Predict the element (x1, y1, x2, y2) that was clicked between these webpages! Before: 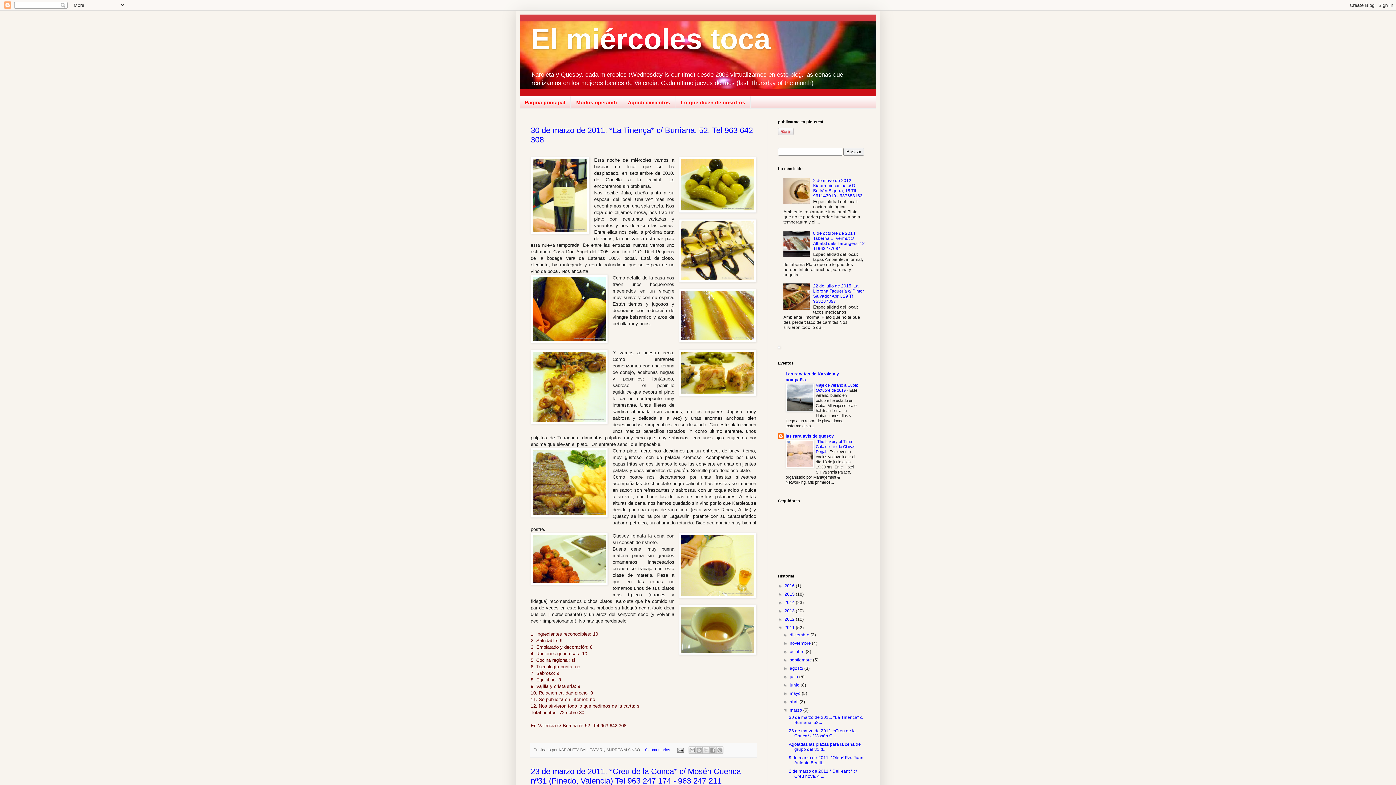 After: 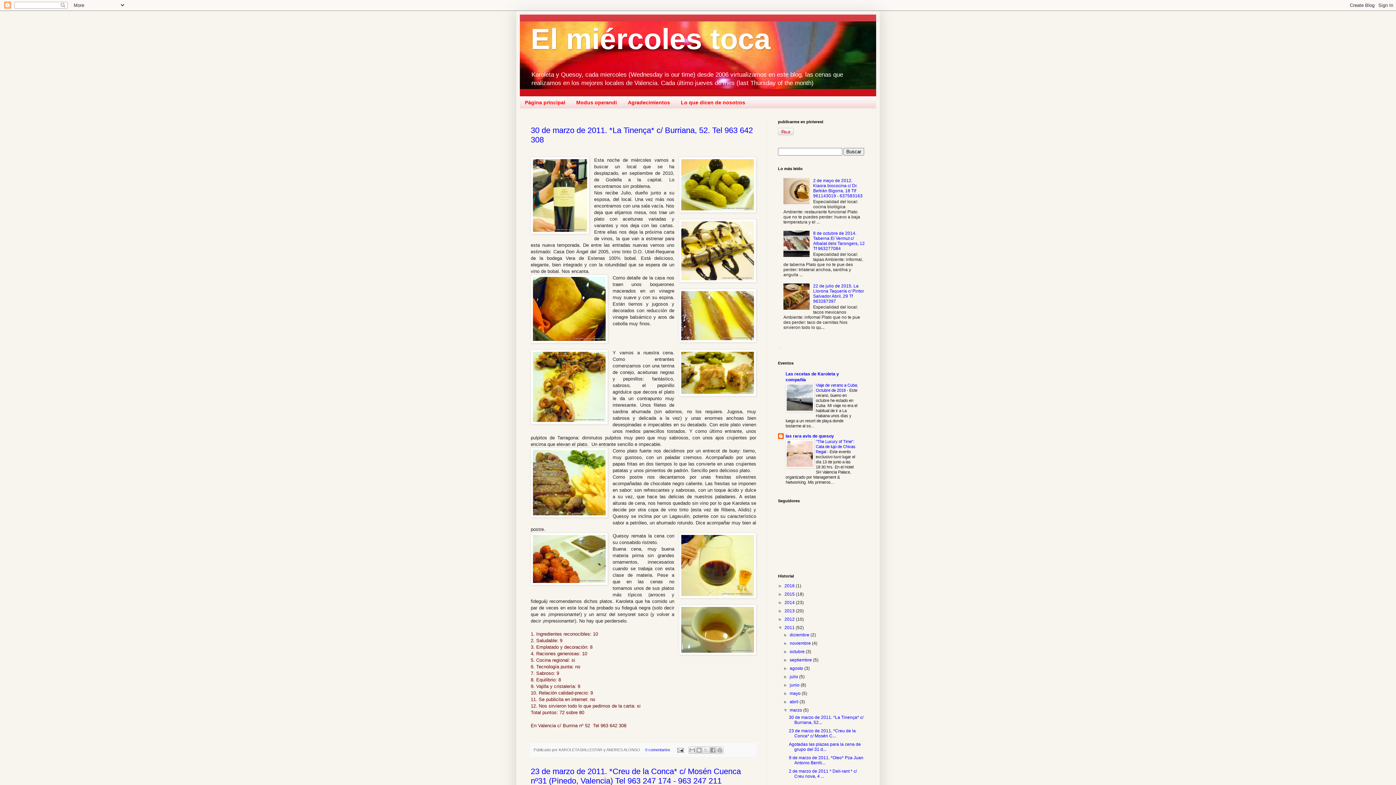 Action: bbox: (785, 464, 814, 468)